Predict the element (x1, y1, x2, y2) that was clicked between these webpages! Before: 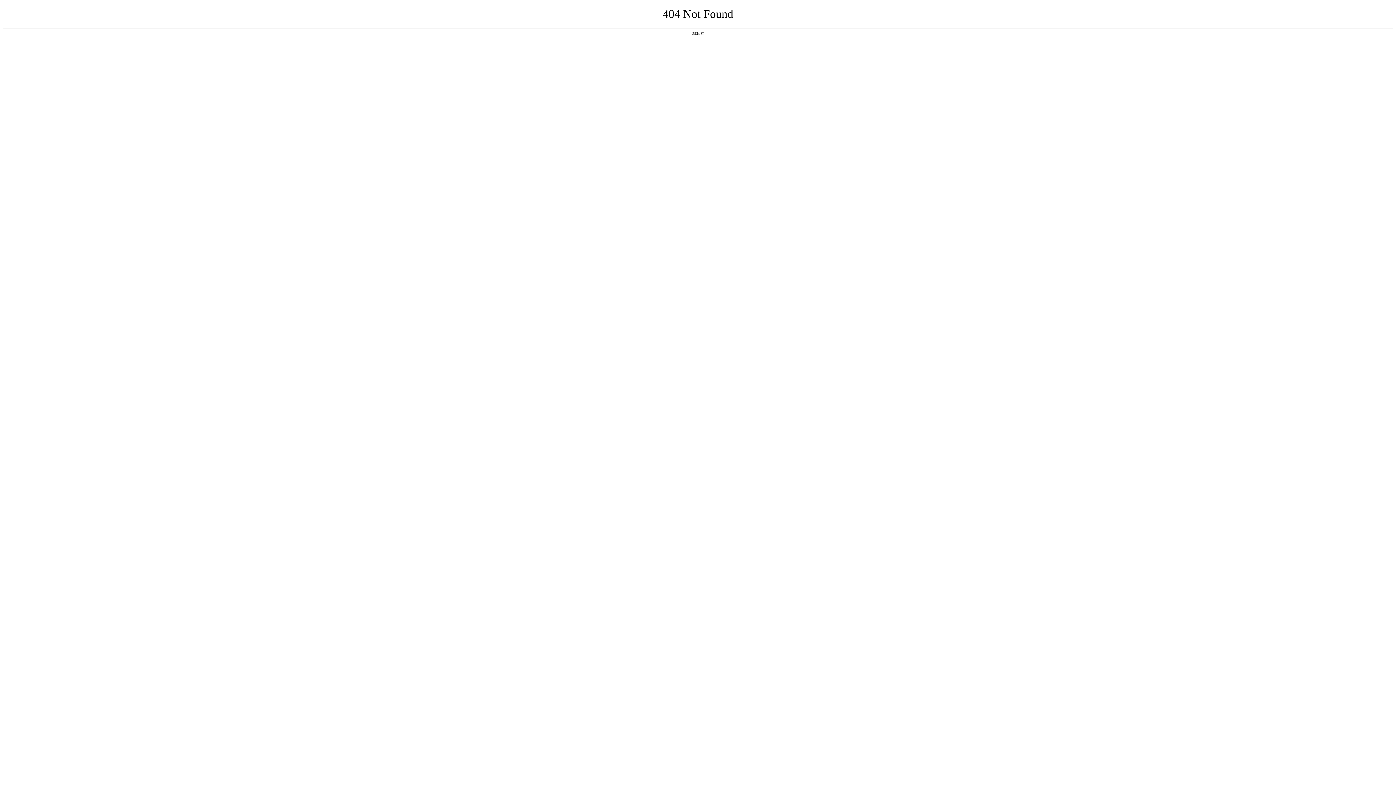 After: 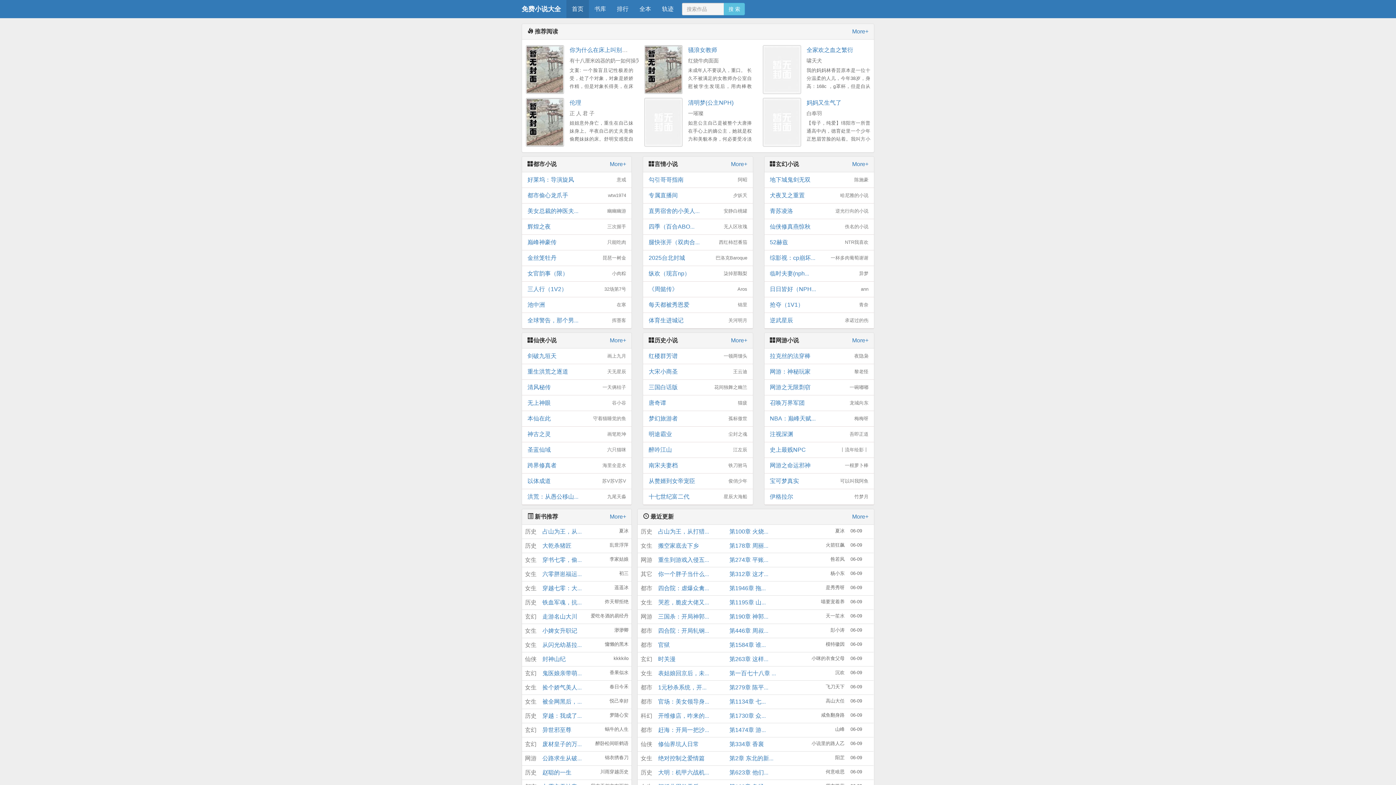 Action: label: 返回首页 bbox: (692, 31, 704, 35)